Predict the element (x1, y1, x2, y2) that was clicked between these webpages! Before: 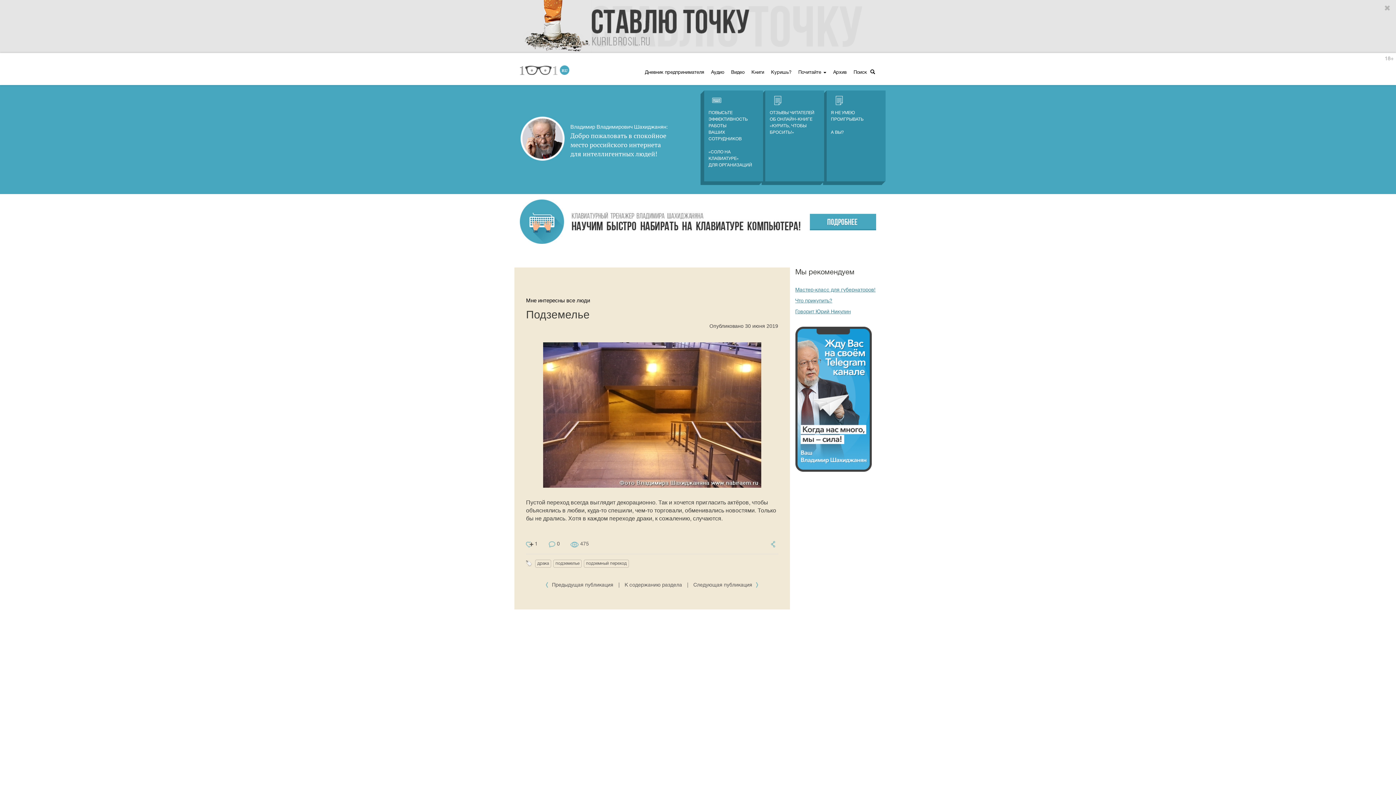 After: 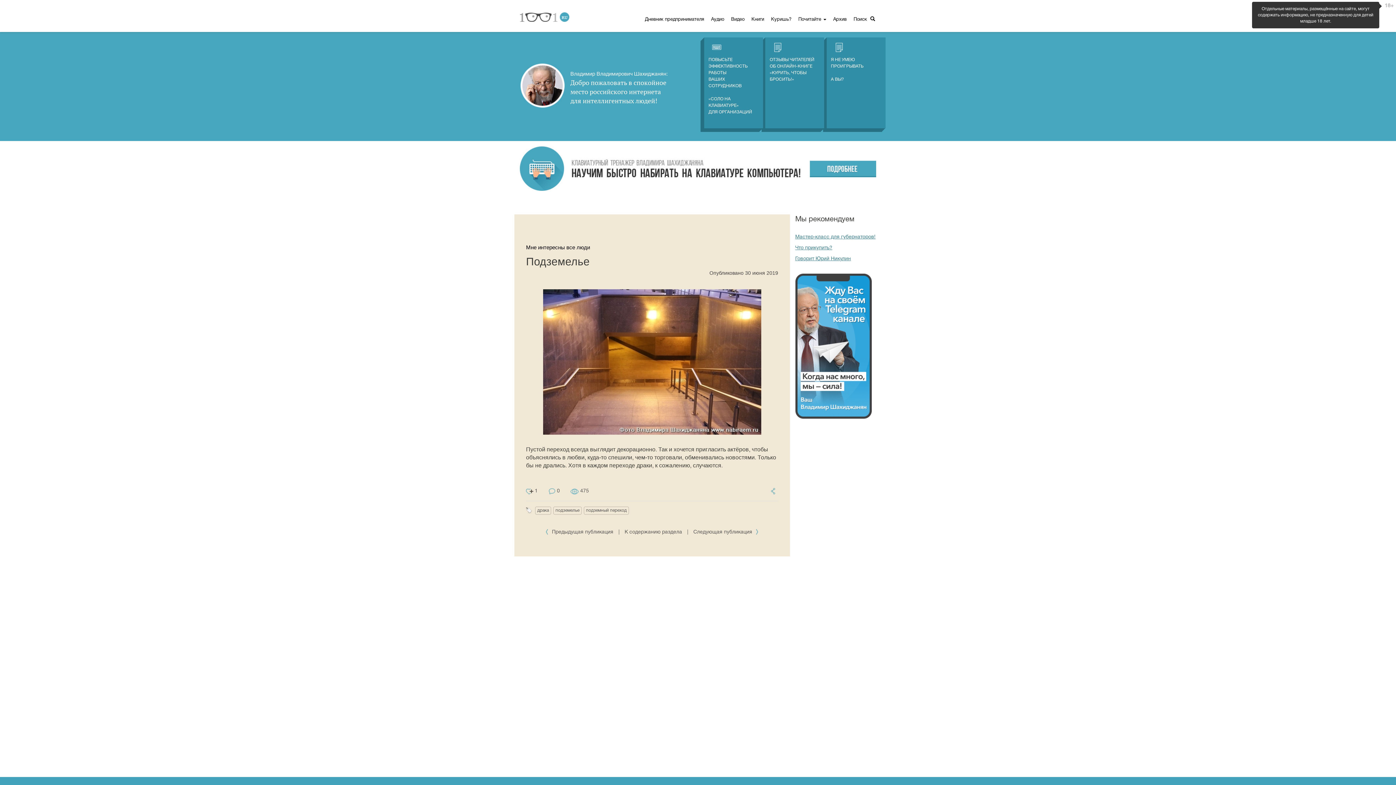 Action: bbox: (1383, 3, 1392, 13)